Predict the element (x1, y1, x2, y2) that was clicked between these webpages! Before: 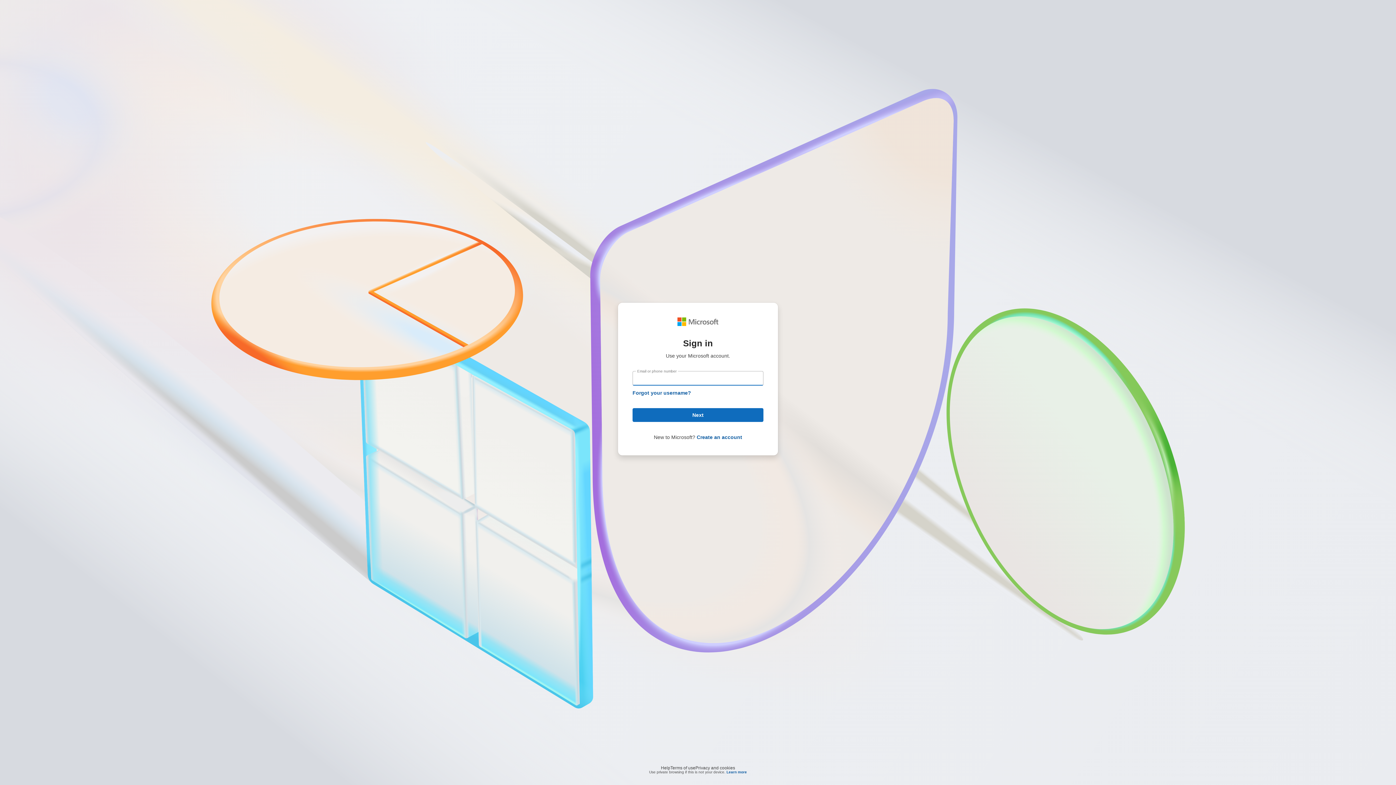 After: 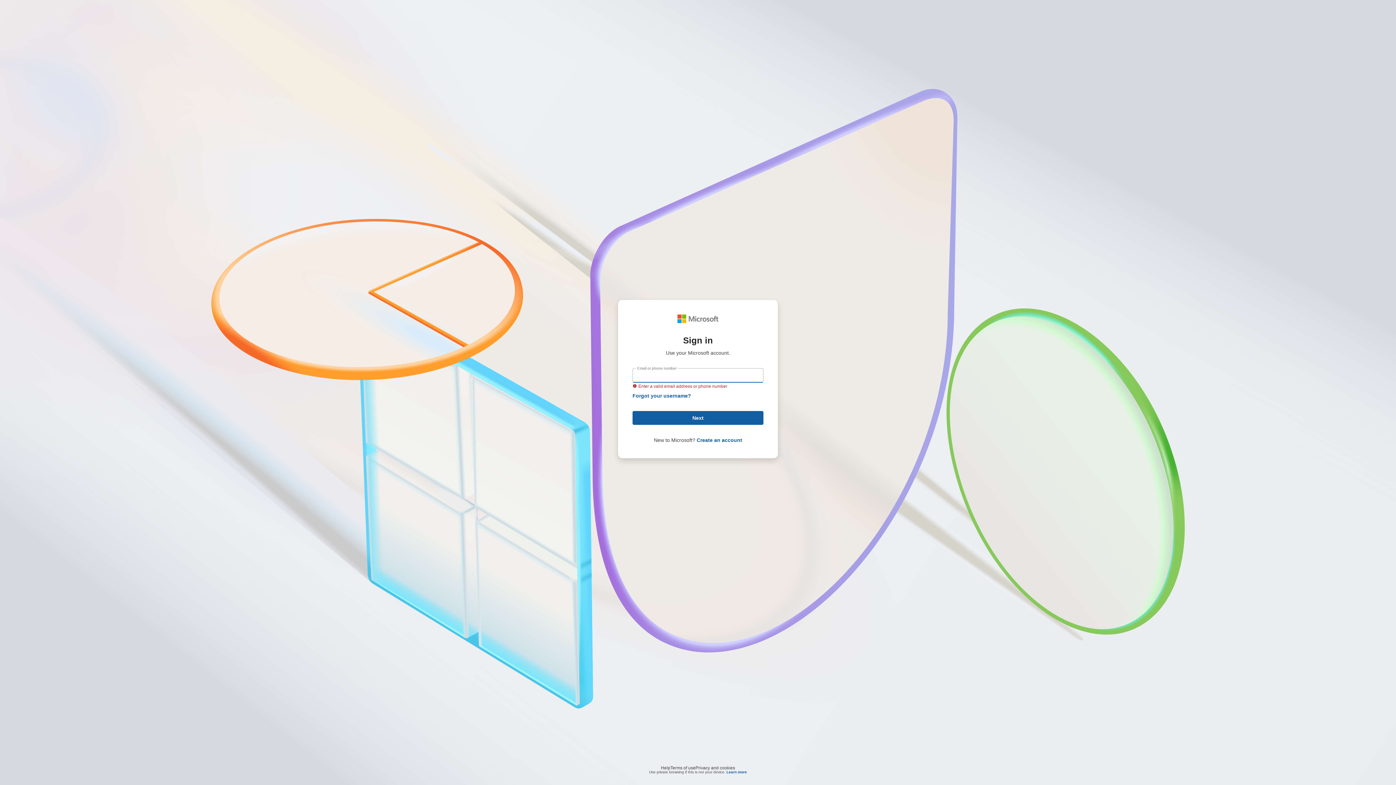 Action: bbox: (632, 408, 763, 422) label: Next